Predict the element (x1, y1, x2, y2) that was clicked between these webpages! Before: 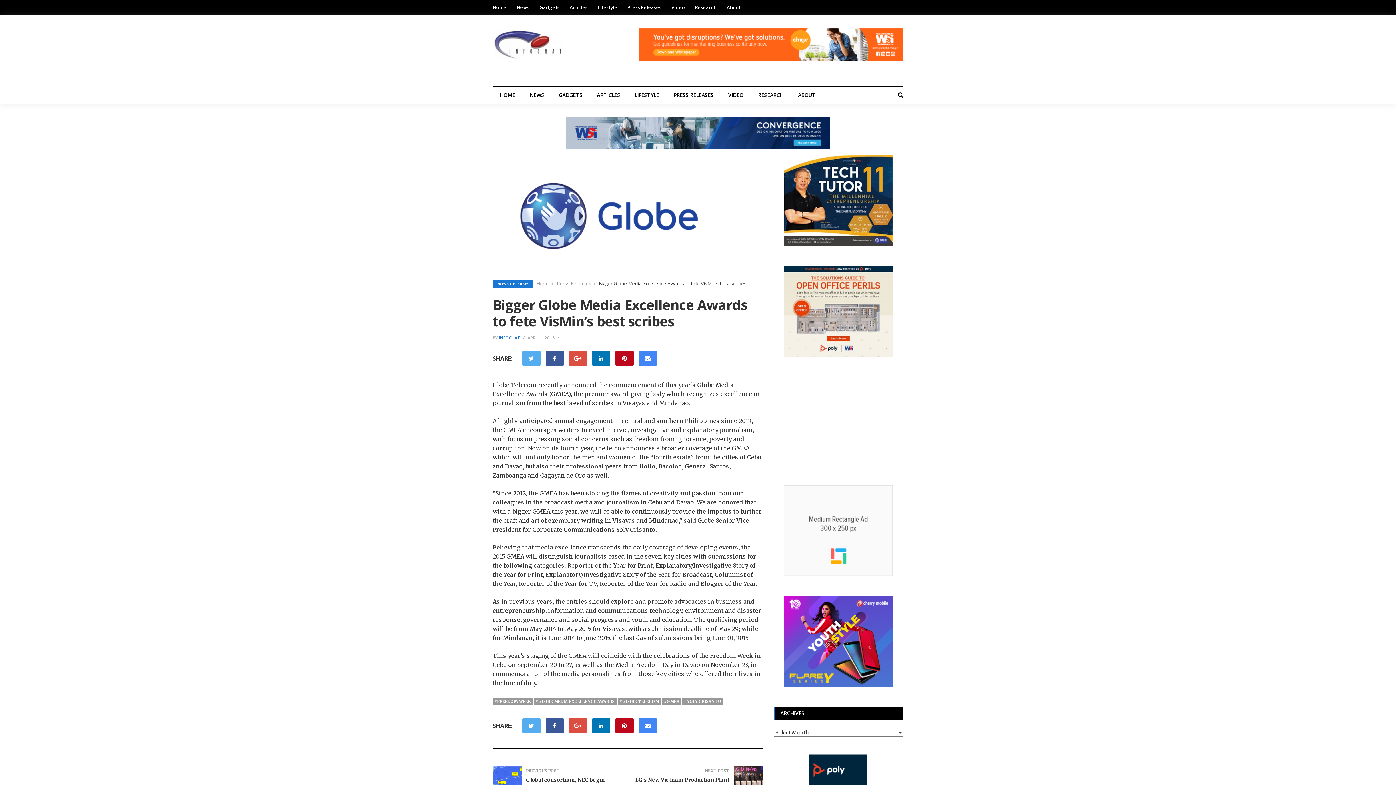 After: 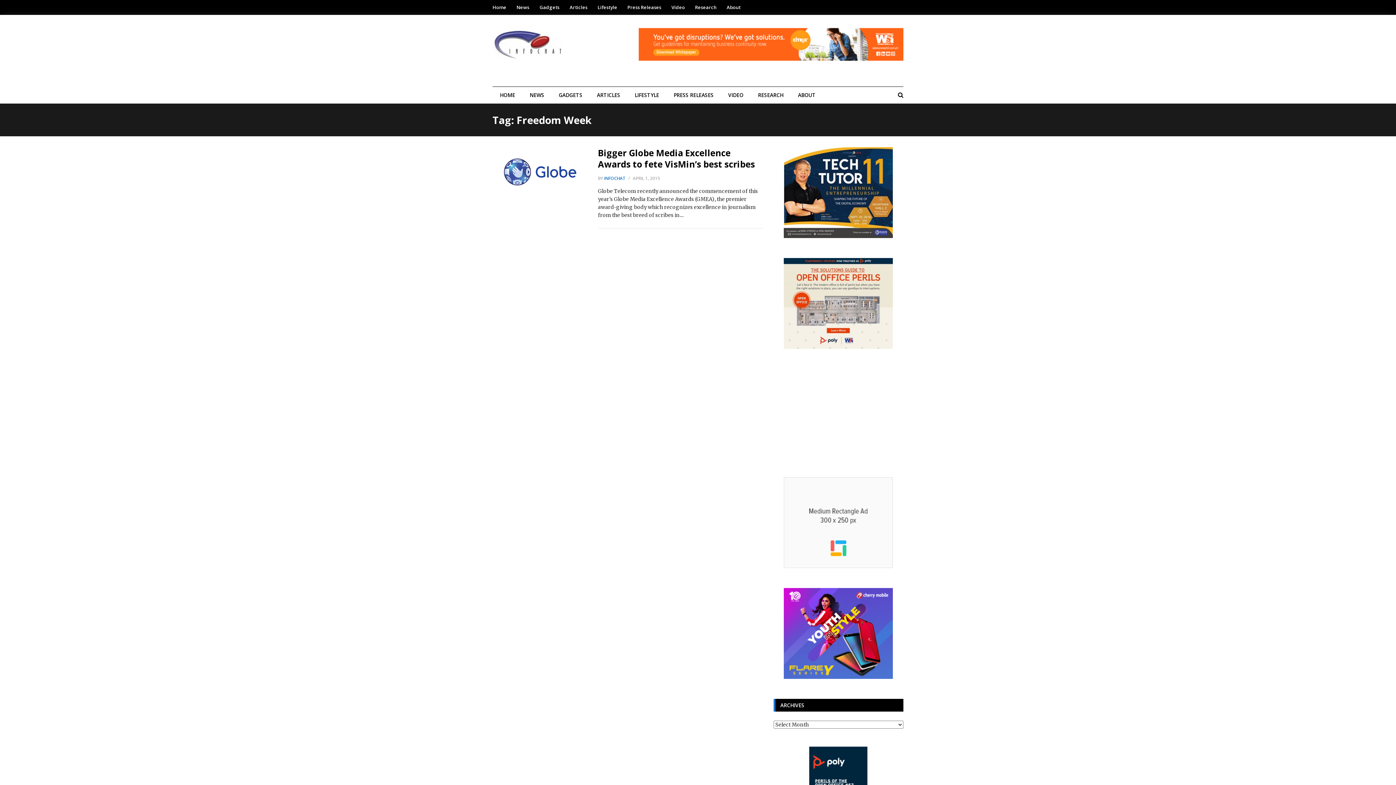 Action: label: #FREEDOM WEEK bbox: (492, 698, 532, 705)